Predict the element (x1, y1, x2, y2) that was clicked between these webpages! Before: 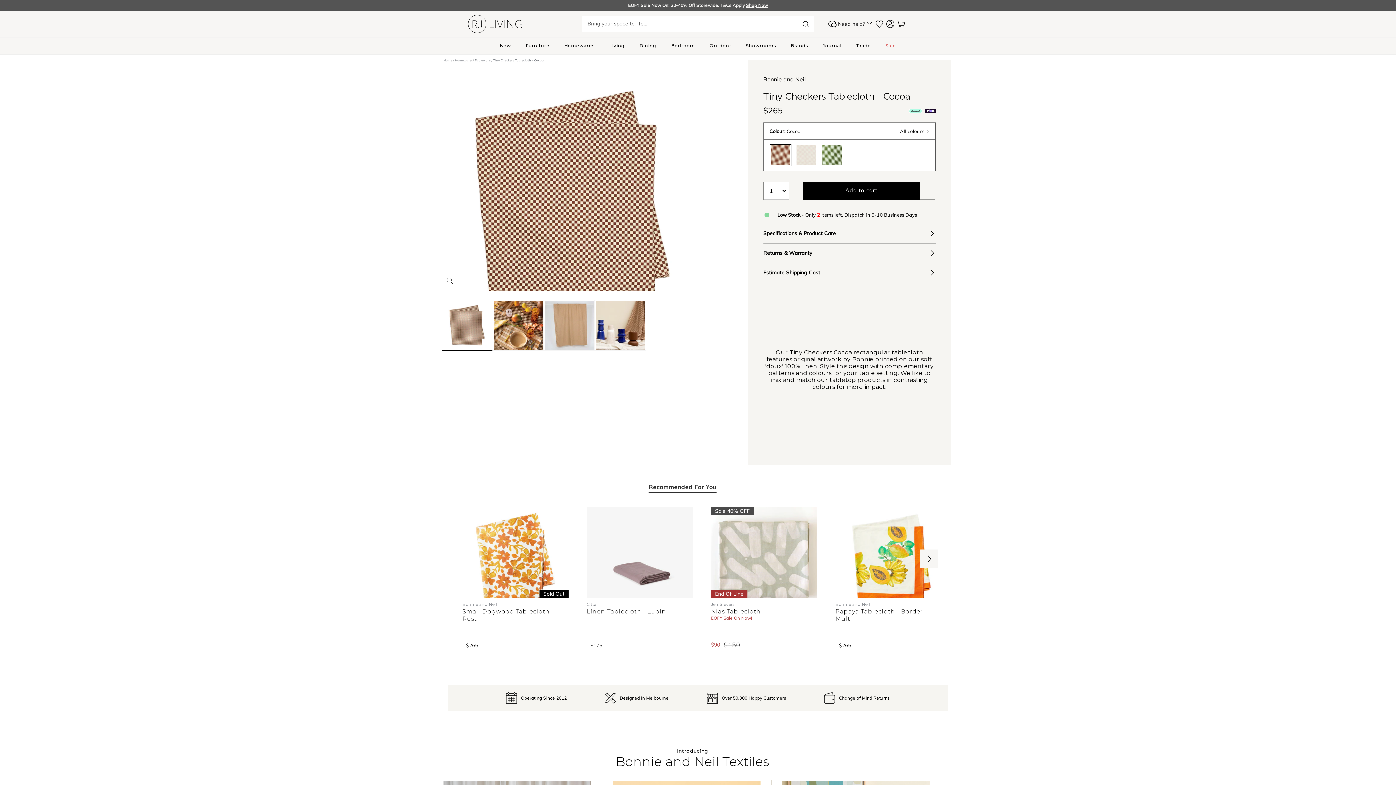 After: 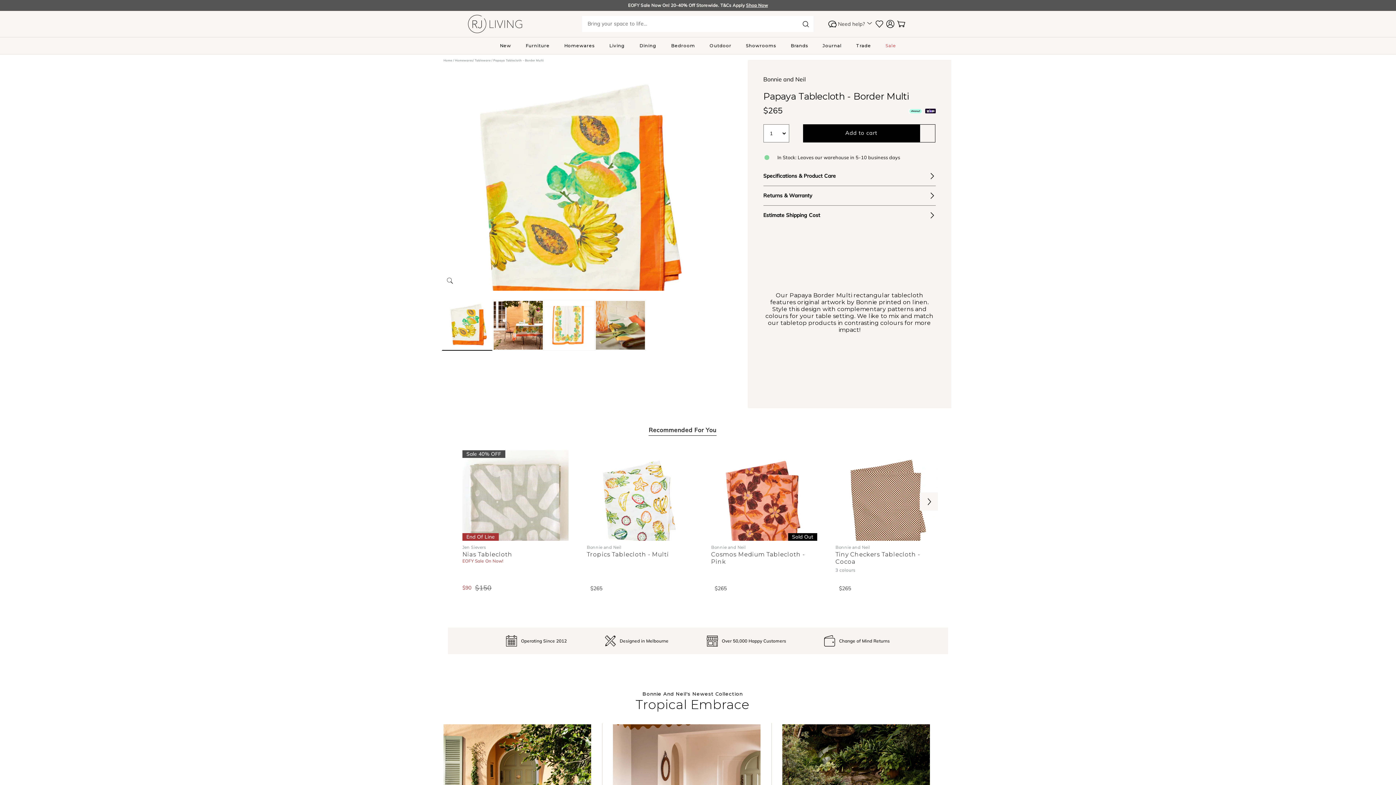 Action: bbox: (835, 608, 937, 622) label: Papaya Tablecloth - Border Multi